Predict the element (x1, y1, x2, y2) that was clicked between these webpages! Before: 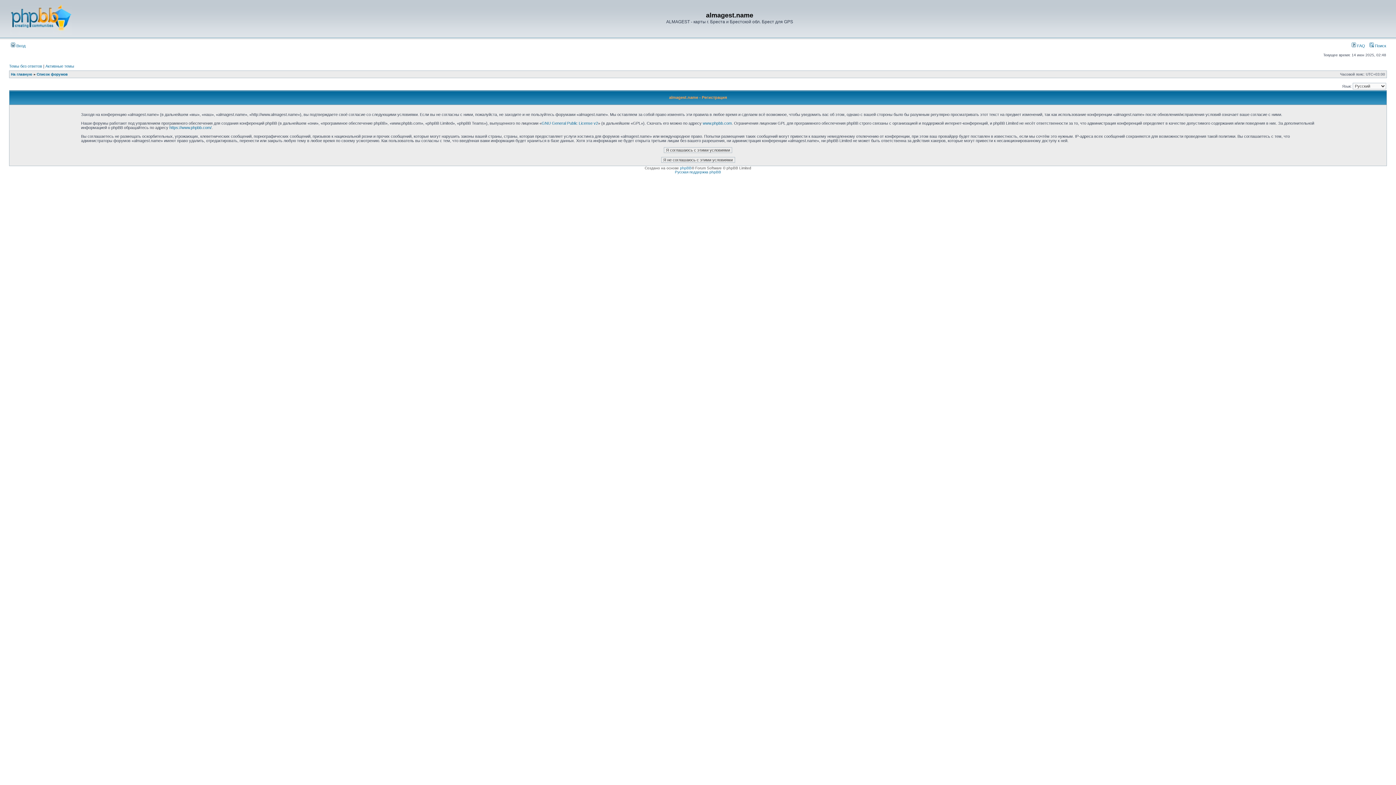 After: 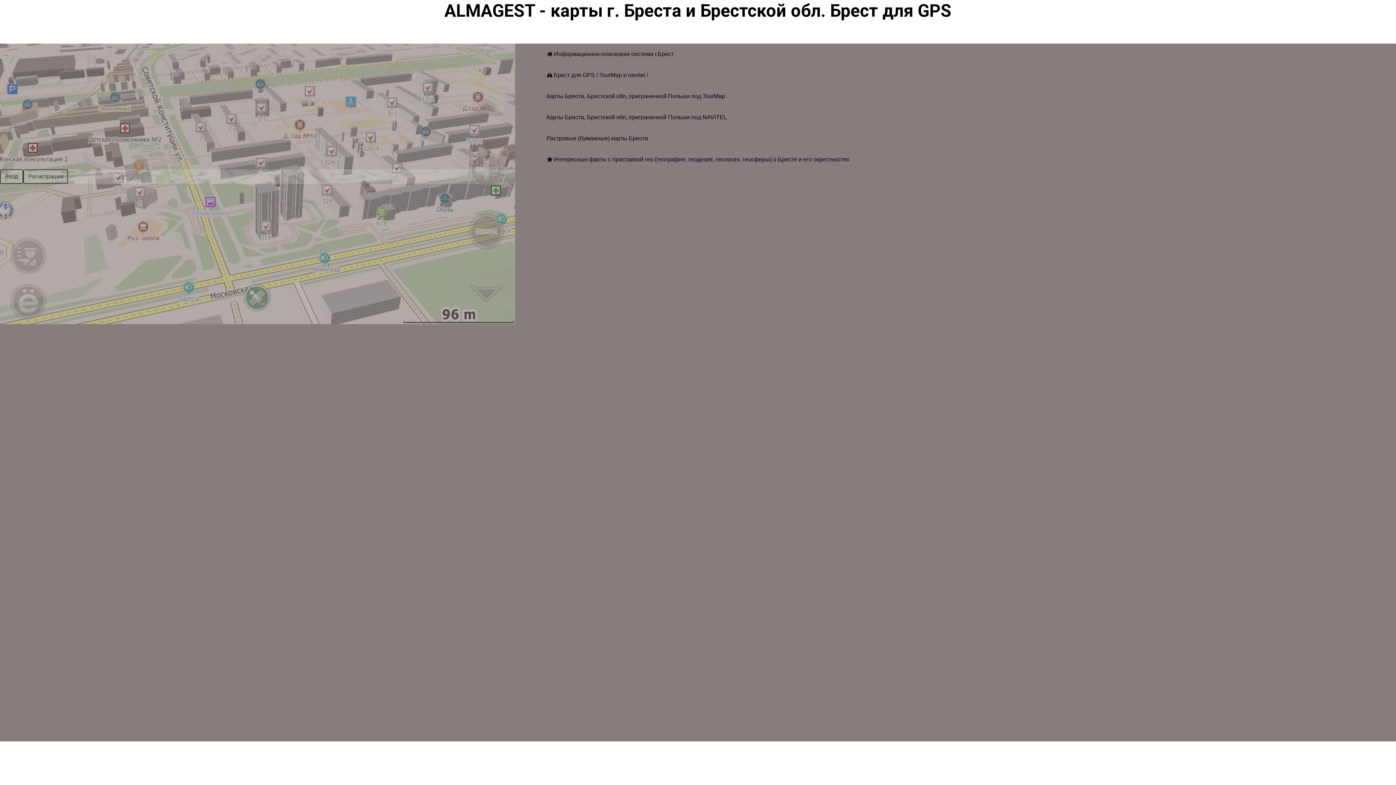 Action: label: На главную bbox: (10, 72, 32, 76)